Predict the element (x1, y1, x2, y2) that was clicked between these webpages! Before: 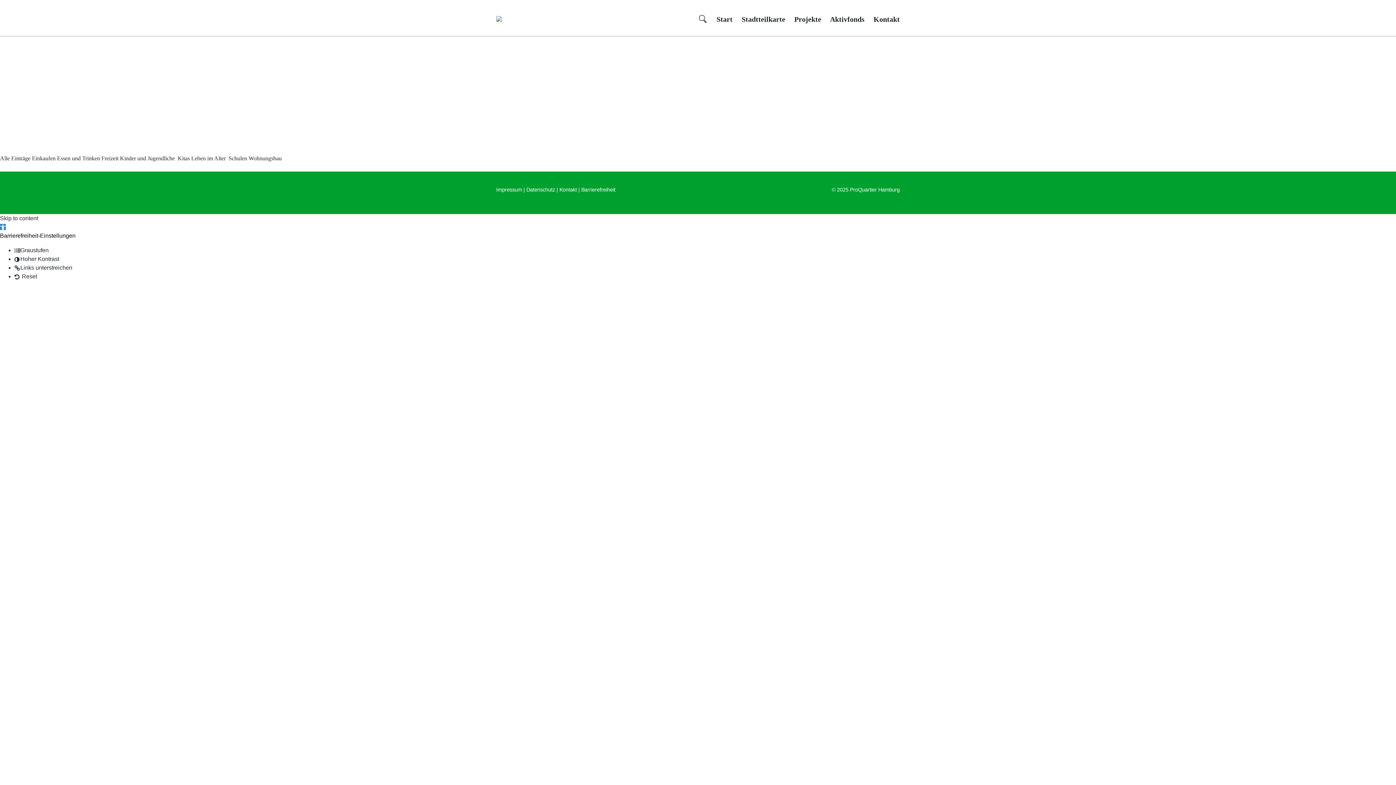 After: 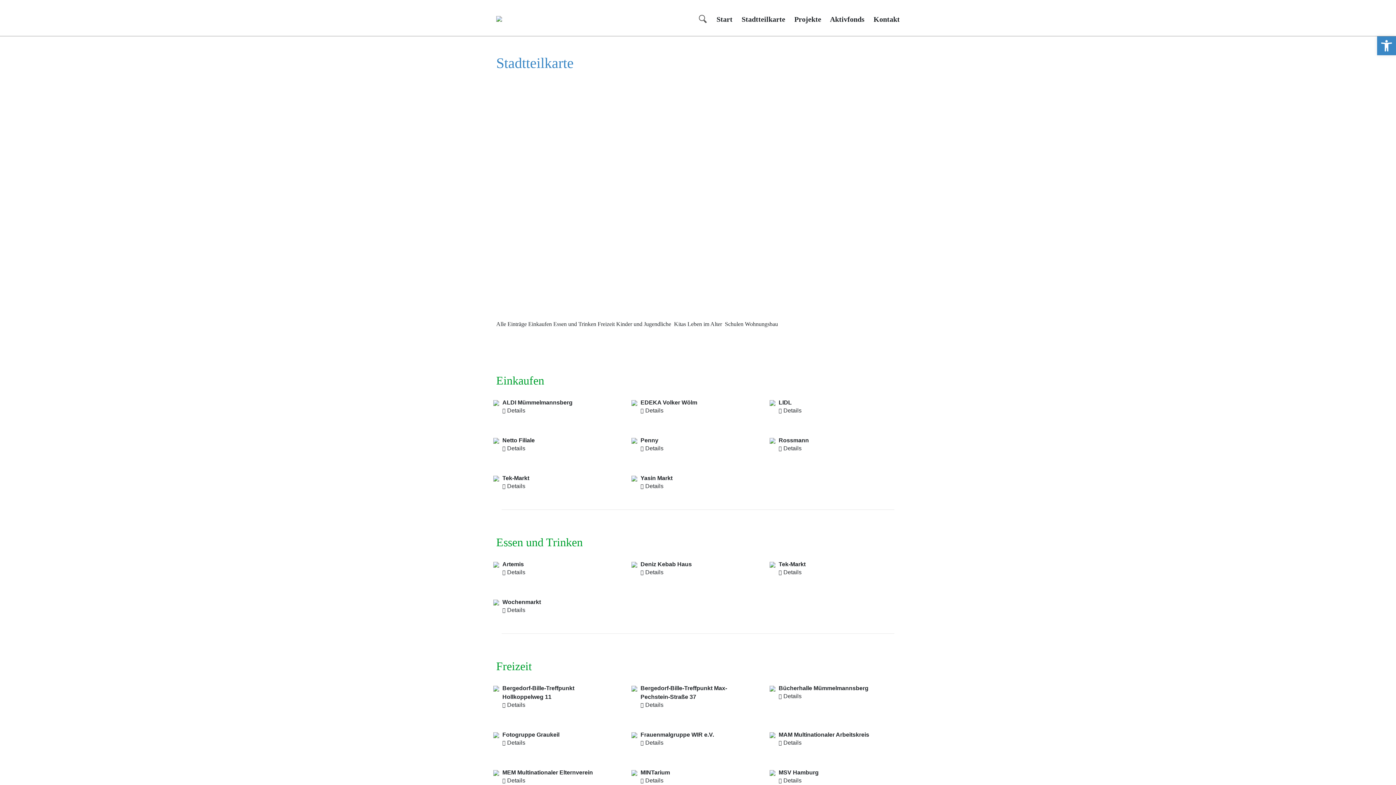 Action: label: Stadtteilkarte bbox: (741, 15, 785, 23)